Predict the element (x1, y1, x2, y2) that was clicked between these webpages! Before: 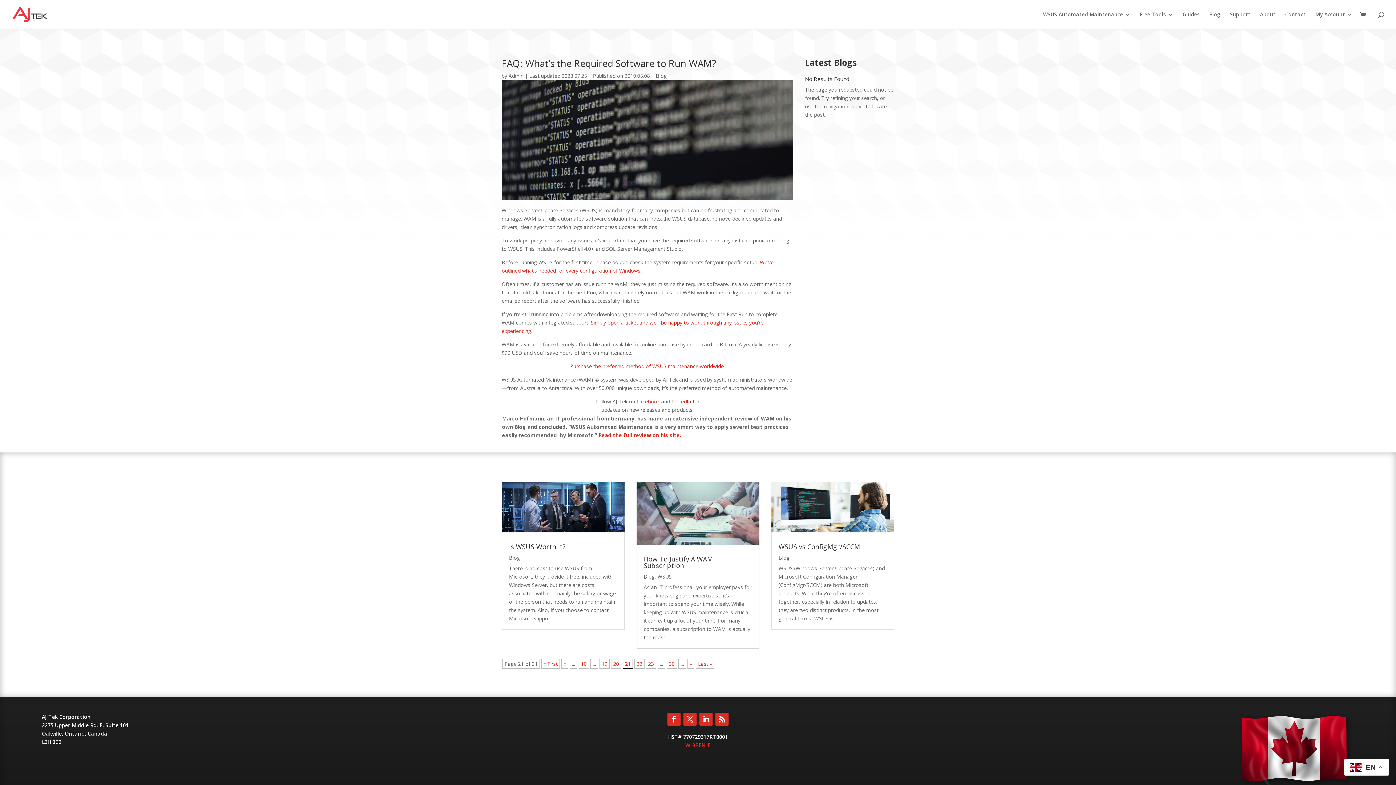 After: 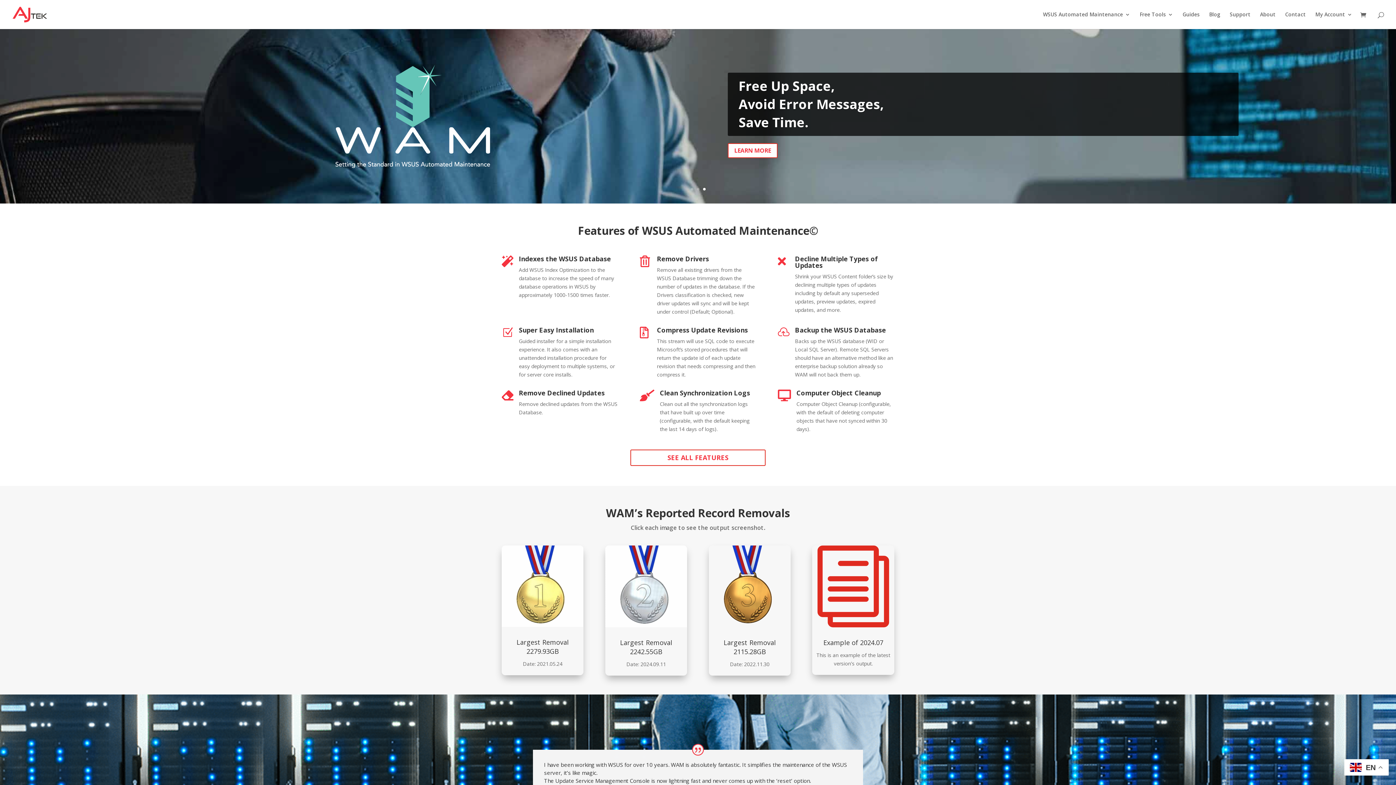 Action: bbox: (12, 10, 47, 17)